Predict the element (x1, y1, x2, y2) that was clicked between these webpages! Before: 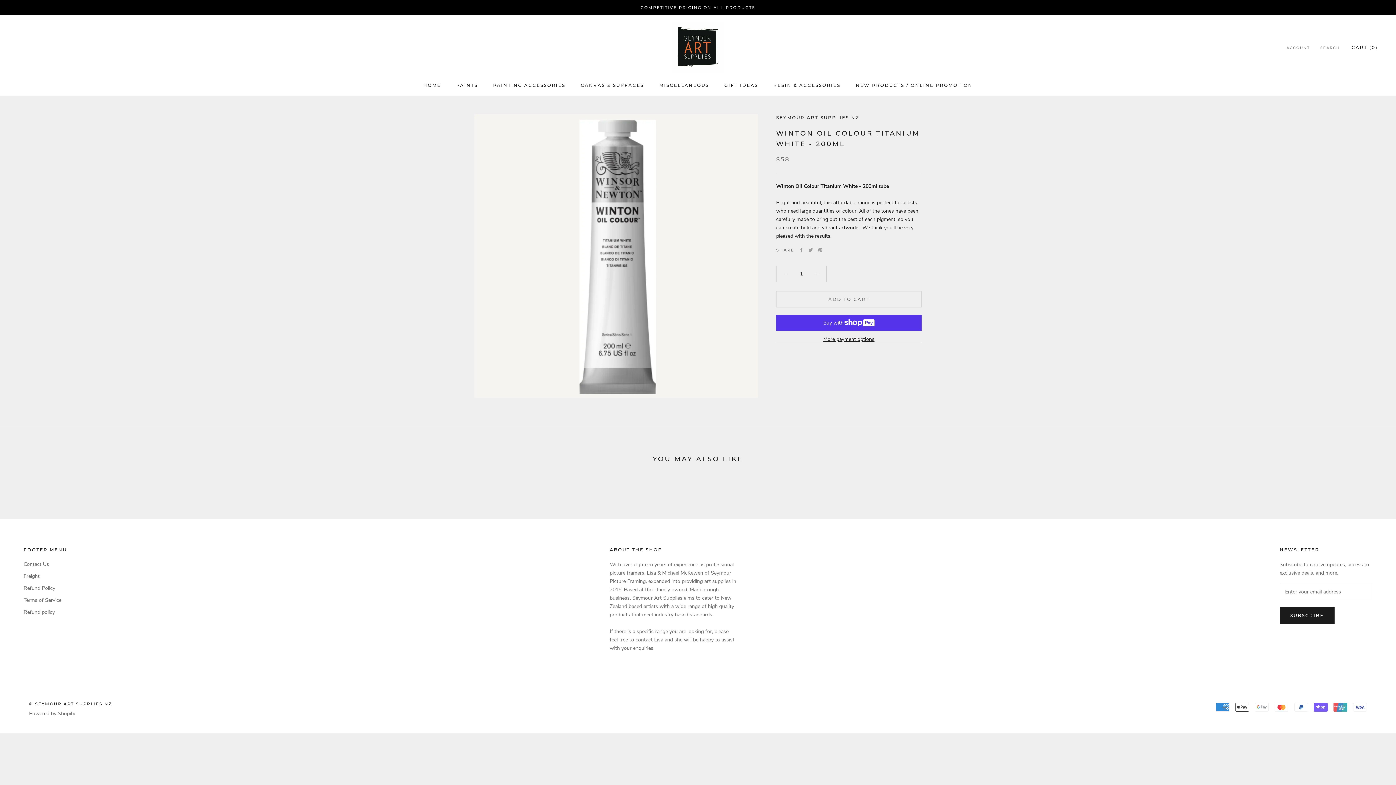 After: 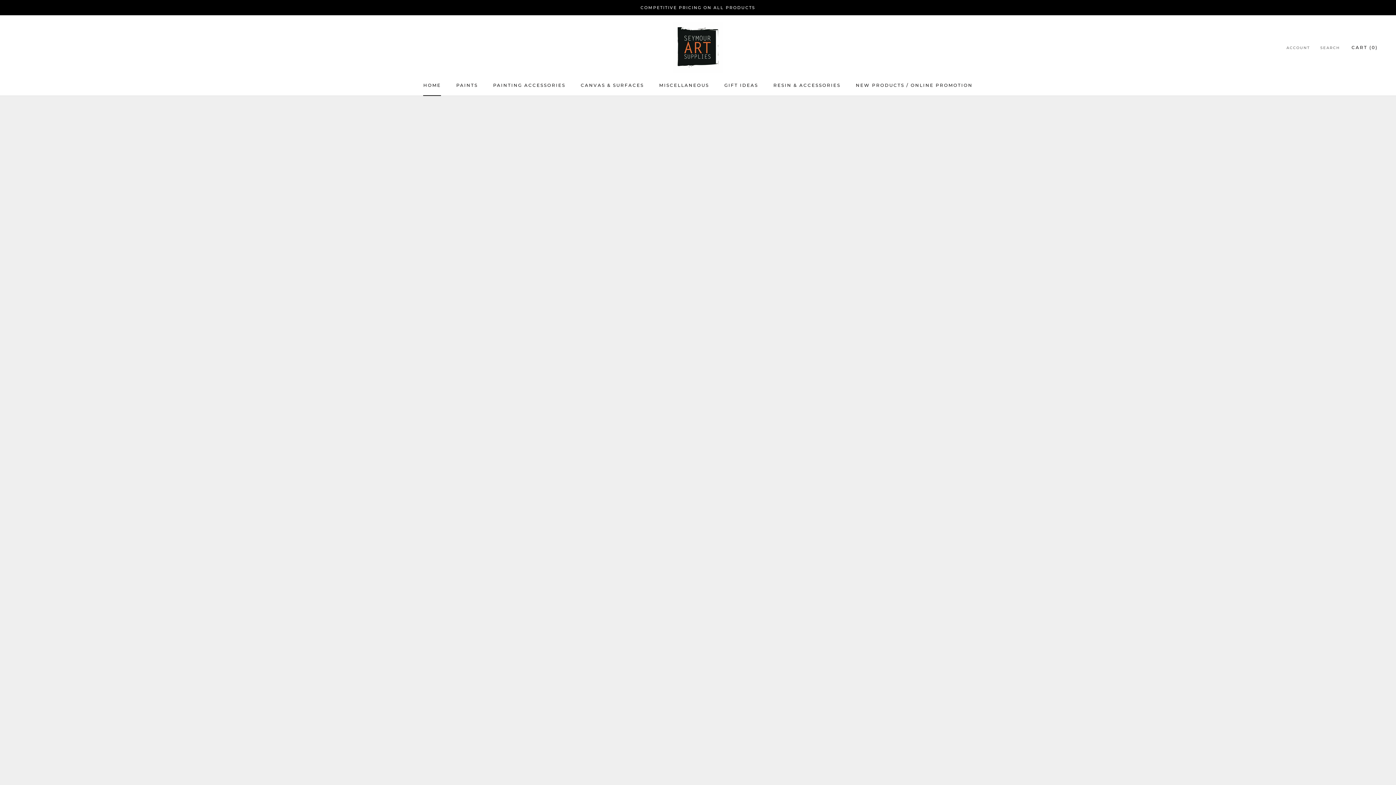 Action: bbox: (672, 21, 723, 72)